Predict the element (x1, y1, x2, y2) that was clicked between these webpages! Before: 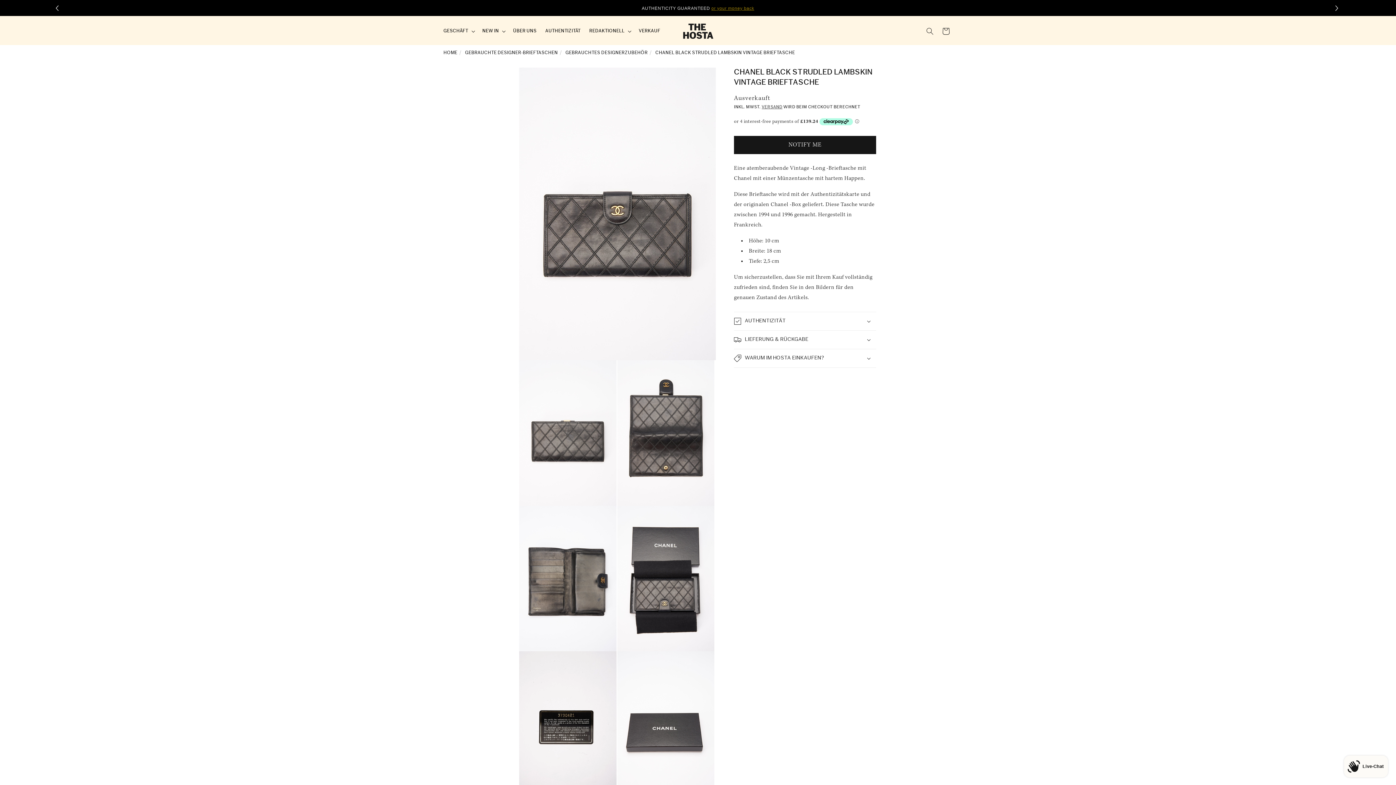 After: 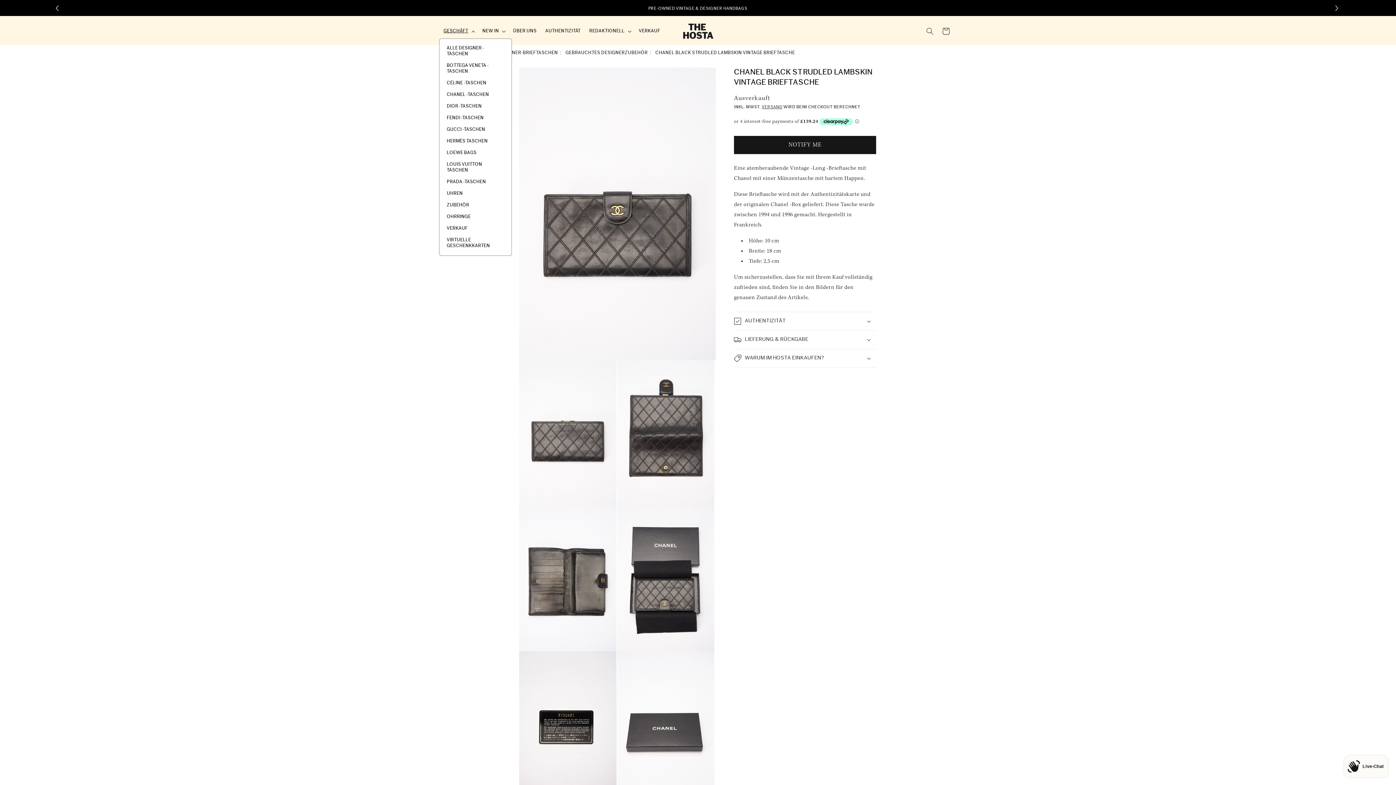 Action: bbox: (439, 24, 478, 38) label: GESCHÄFT